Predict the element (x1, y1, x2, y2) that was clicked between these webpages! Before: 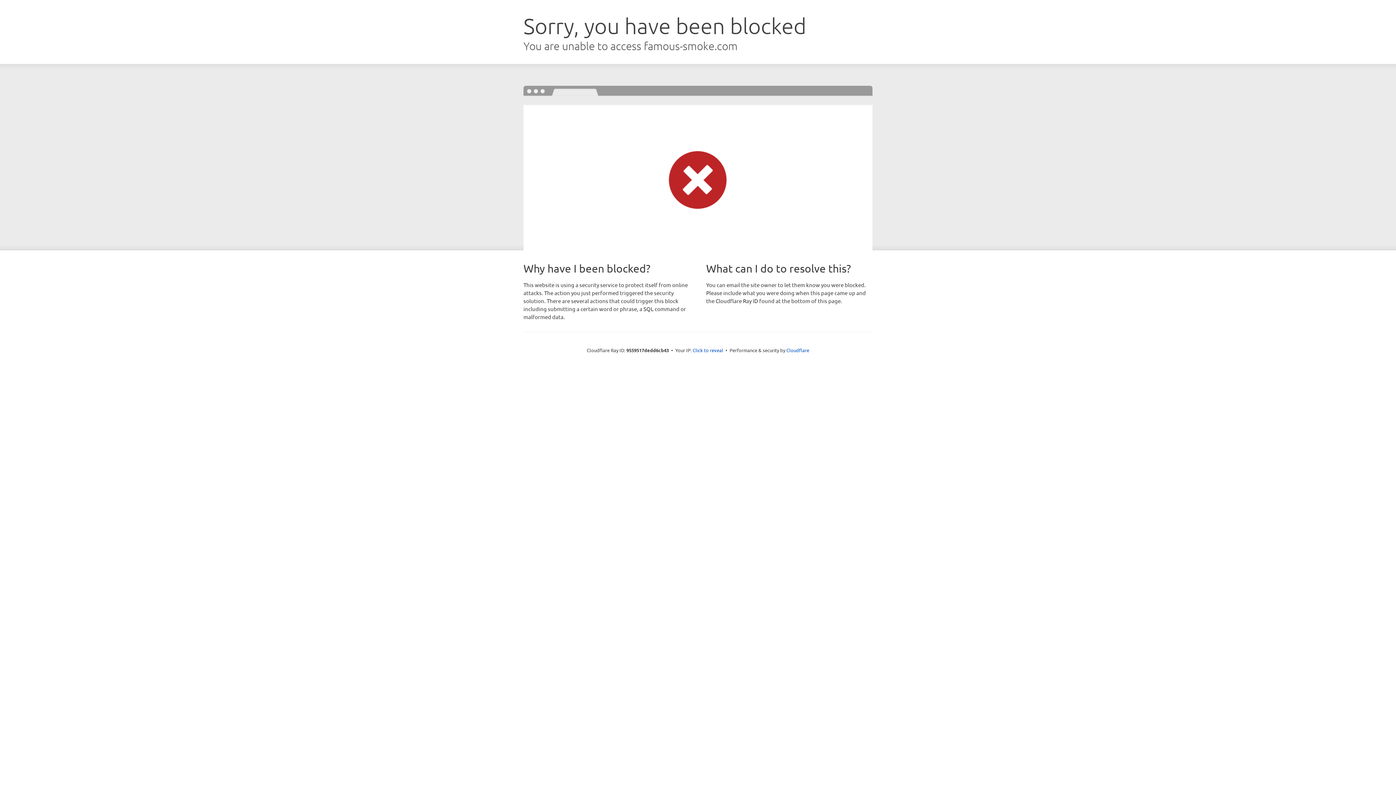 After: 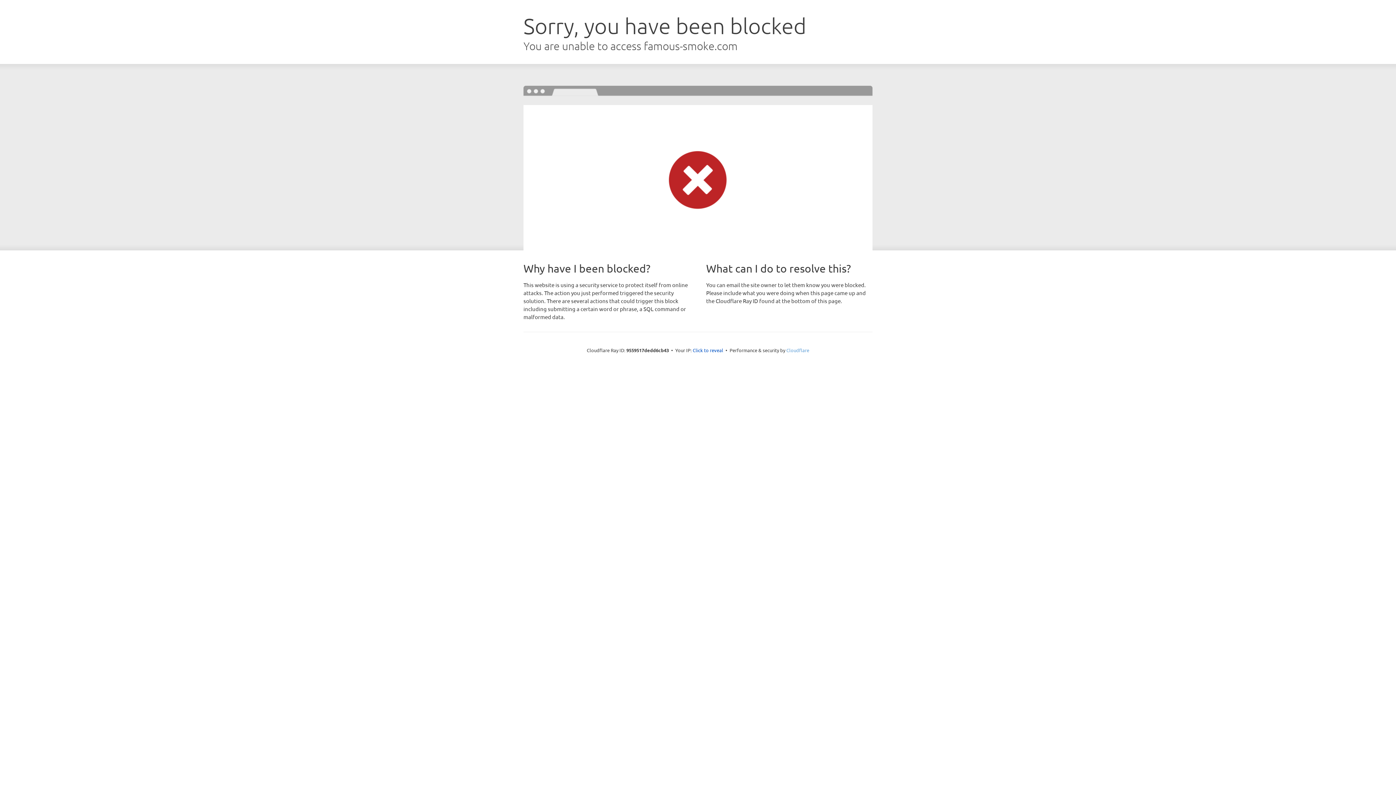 Action: label: Cloudflare bbox: (786, 347, 809, 353)